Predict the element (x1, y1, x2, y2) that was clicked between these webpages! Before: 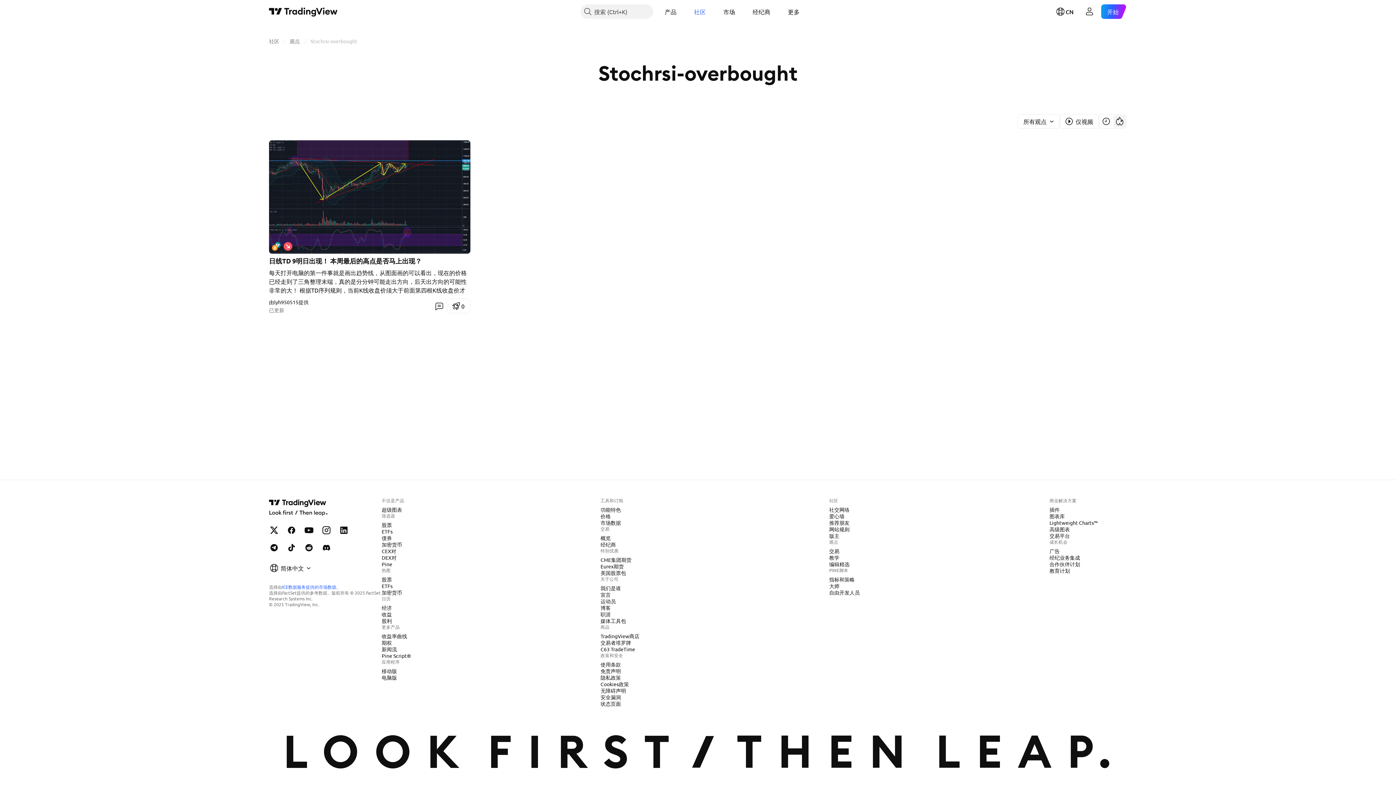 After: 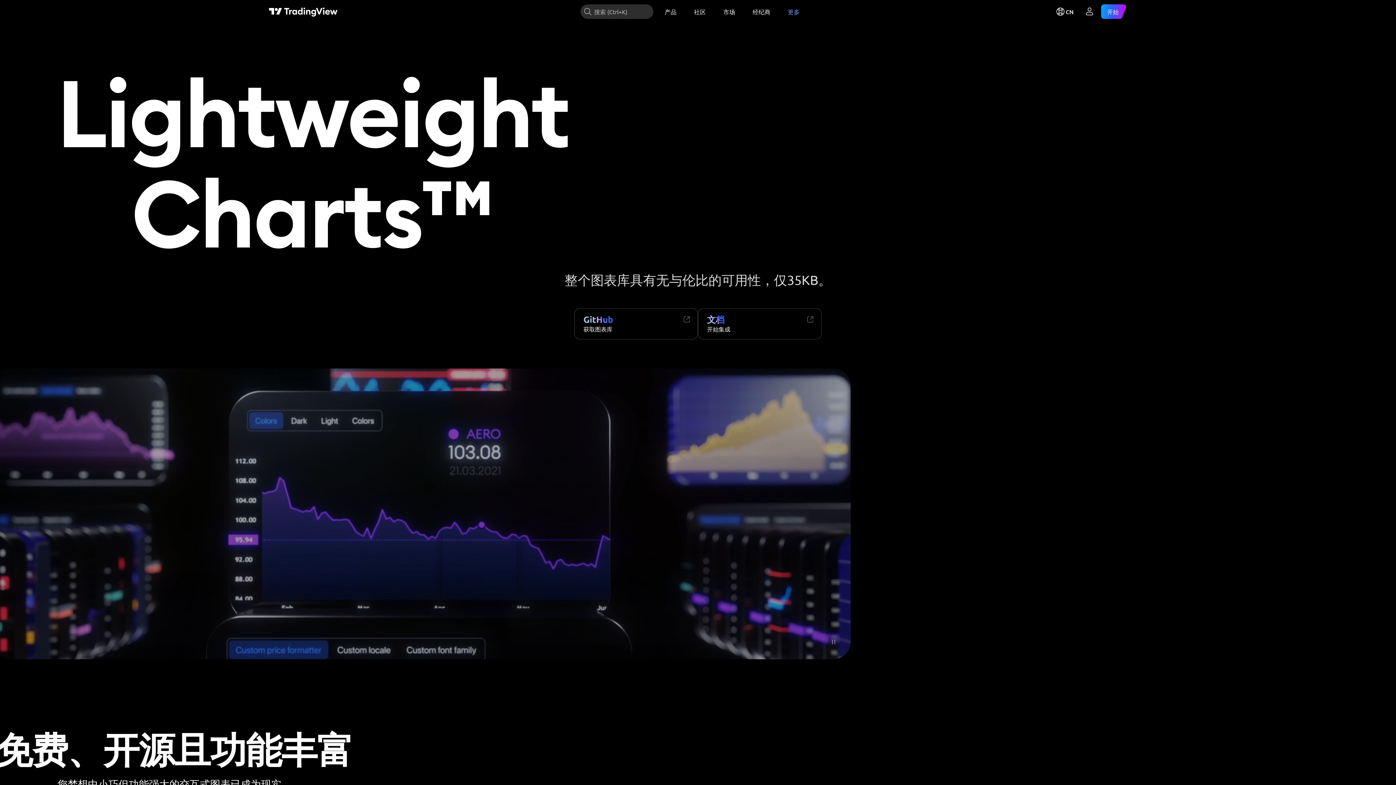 Action: bbox: (1046, 519, 1101, 526) label: Lightweight Charts™